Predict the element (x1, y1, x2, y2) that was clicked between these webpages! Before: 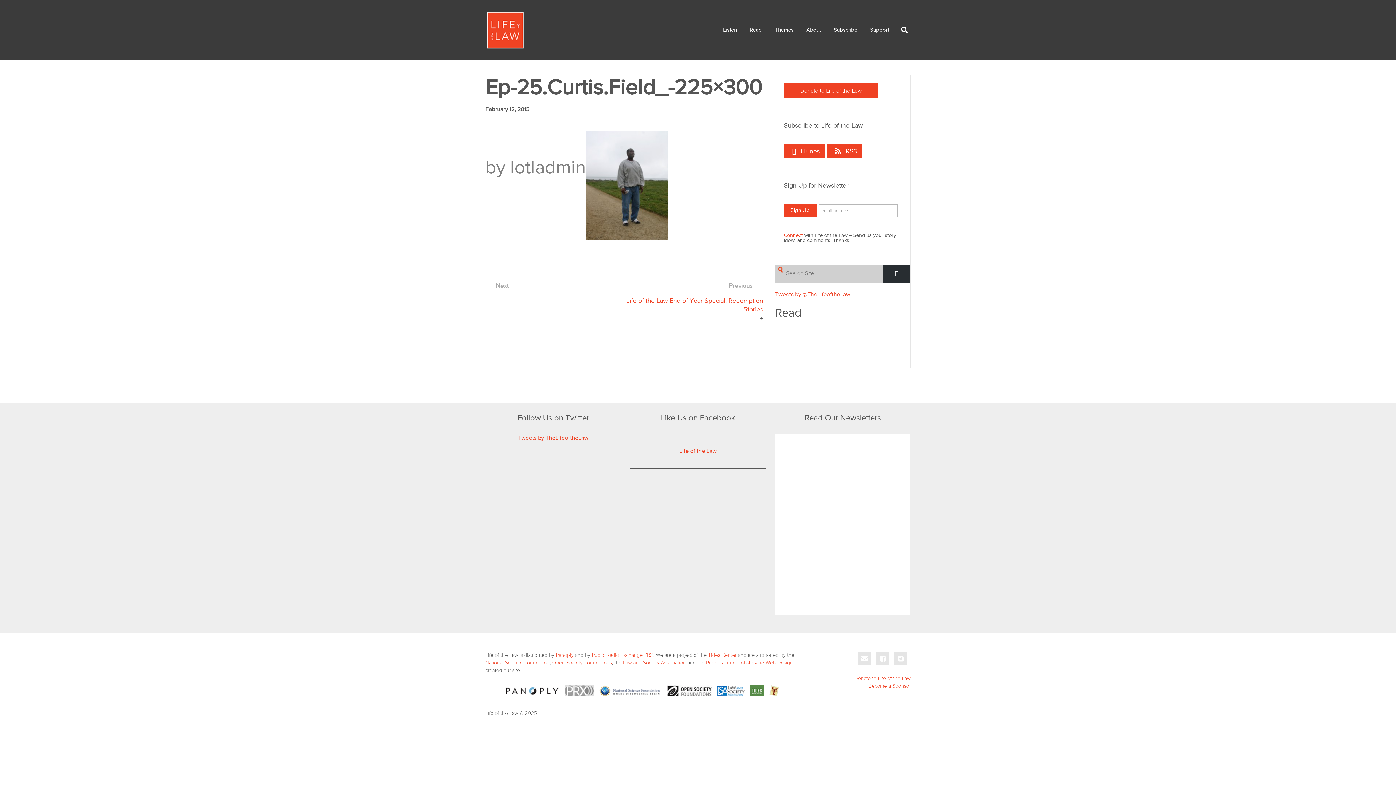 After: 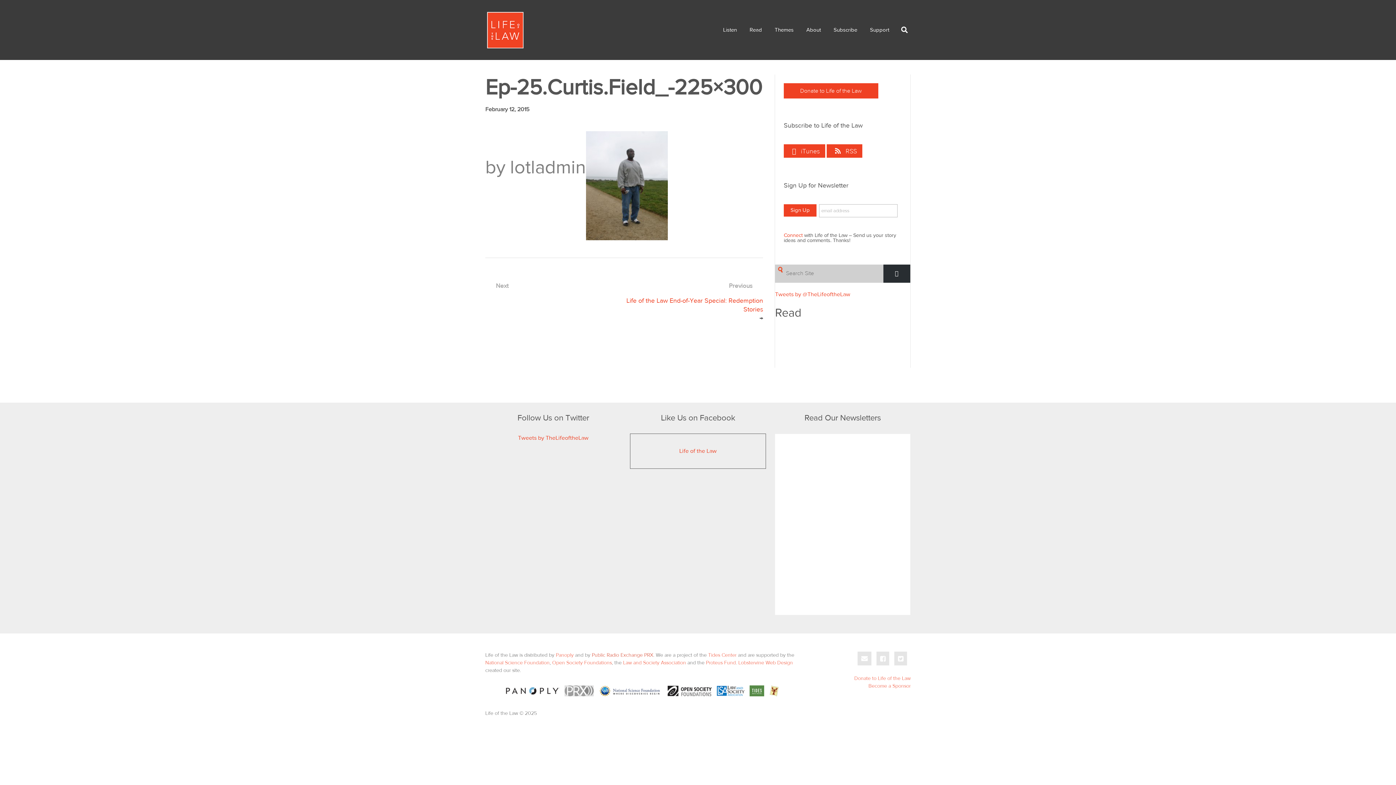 Action: label: Public Radio Exchange PRX bbox: (592, 652, 653, 658)